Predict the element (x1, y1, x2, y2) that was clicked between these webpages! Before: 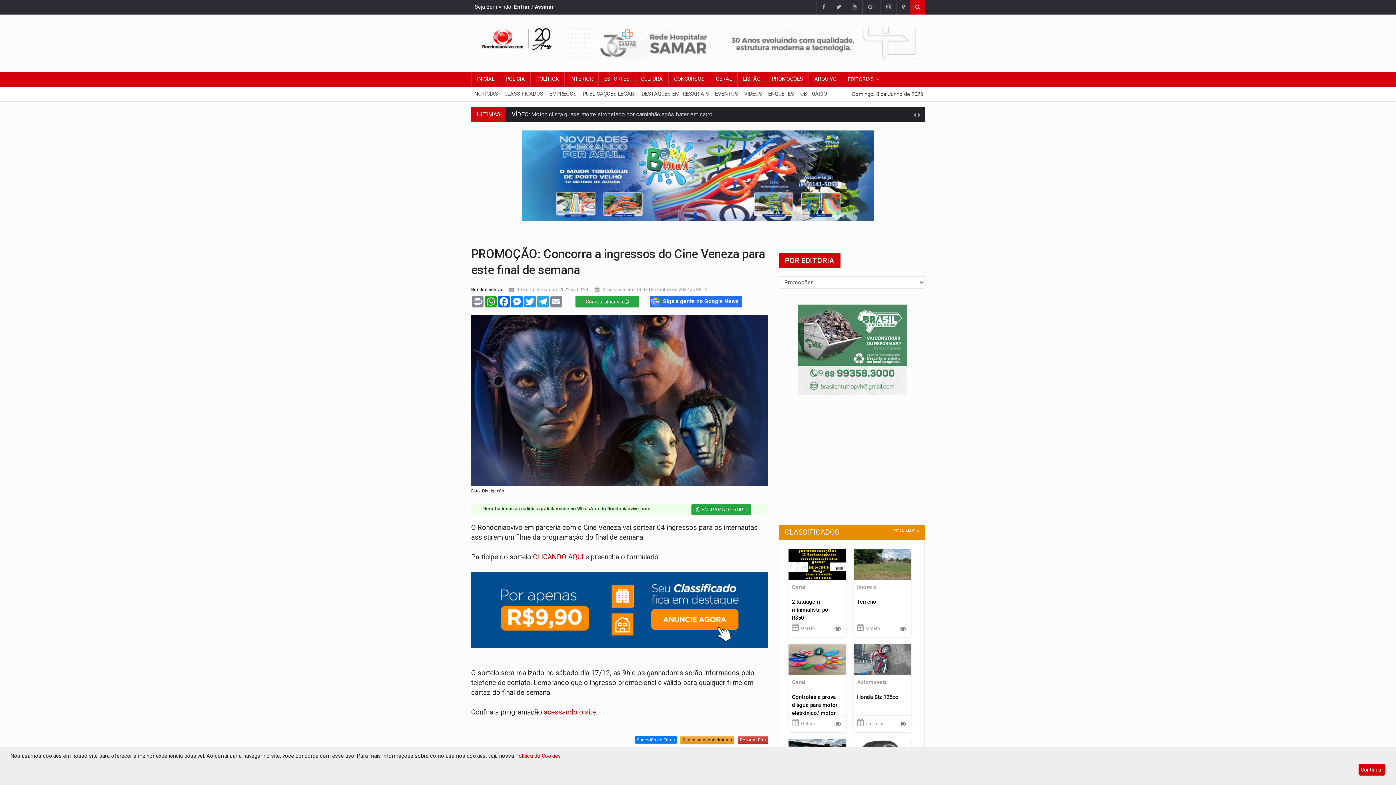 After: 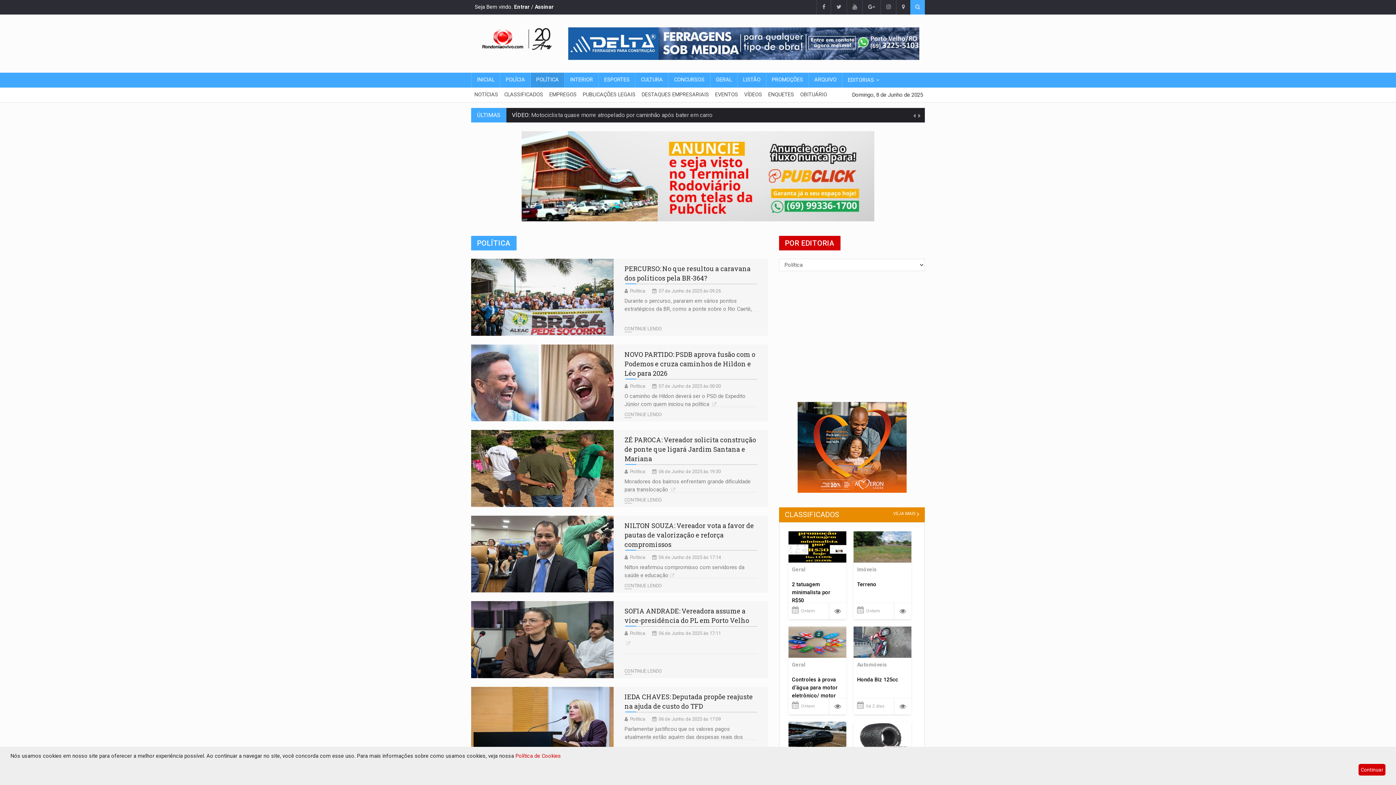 Action: label: POLÍTICA bbox: (530, 72, 564, 86)